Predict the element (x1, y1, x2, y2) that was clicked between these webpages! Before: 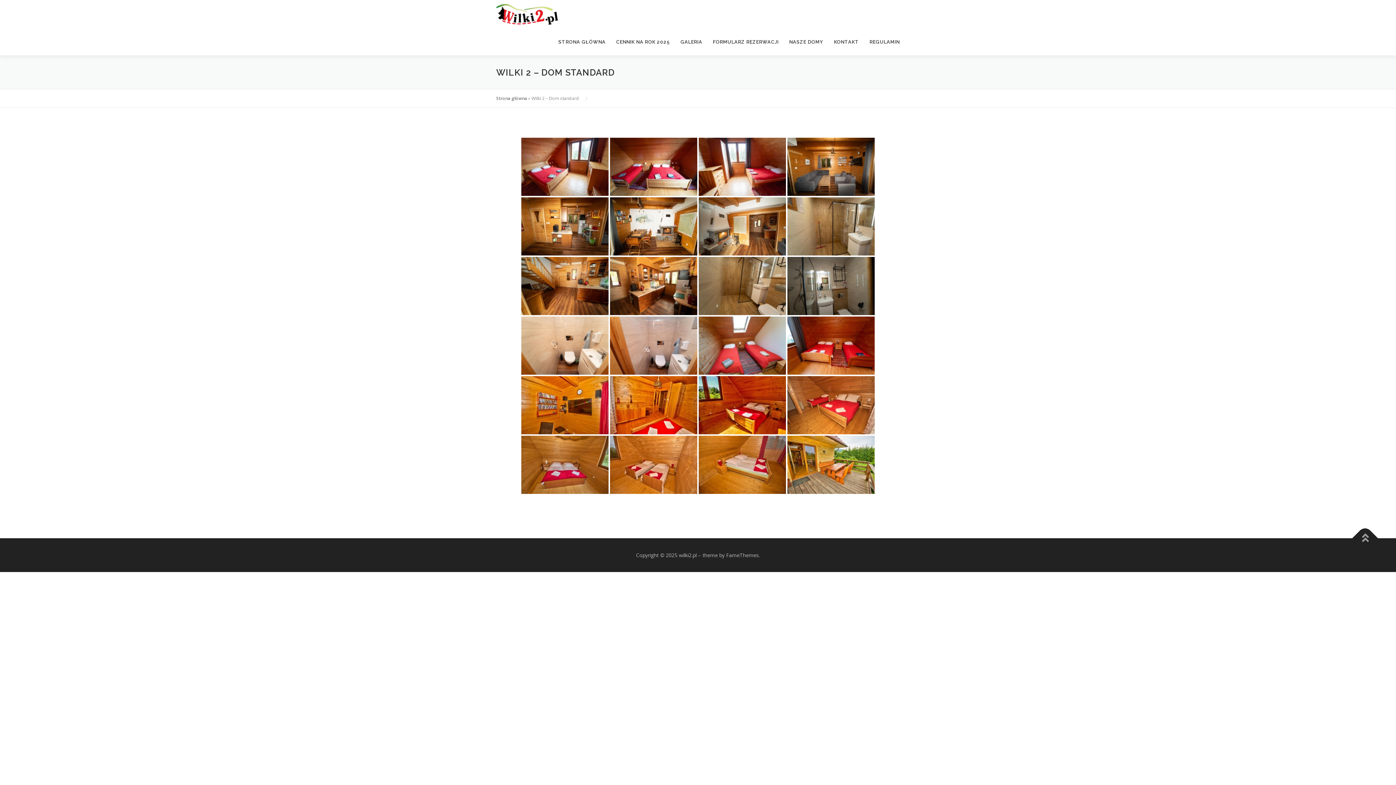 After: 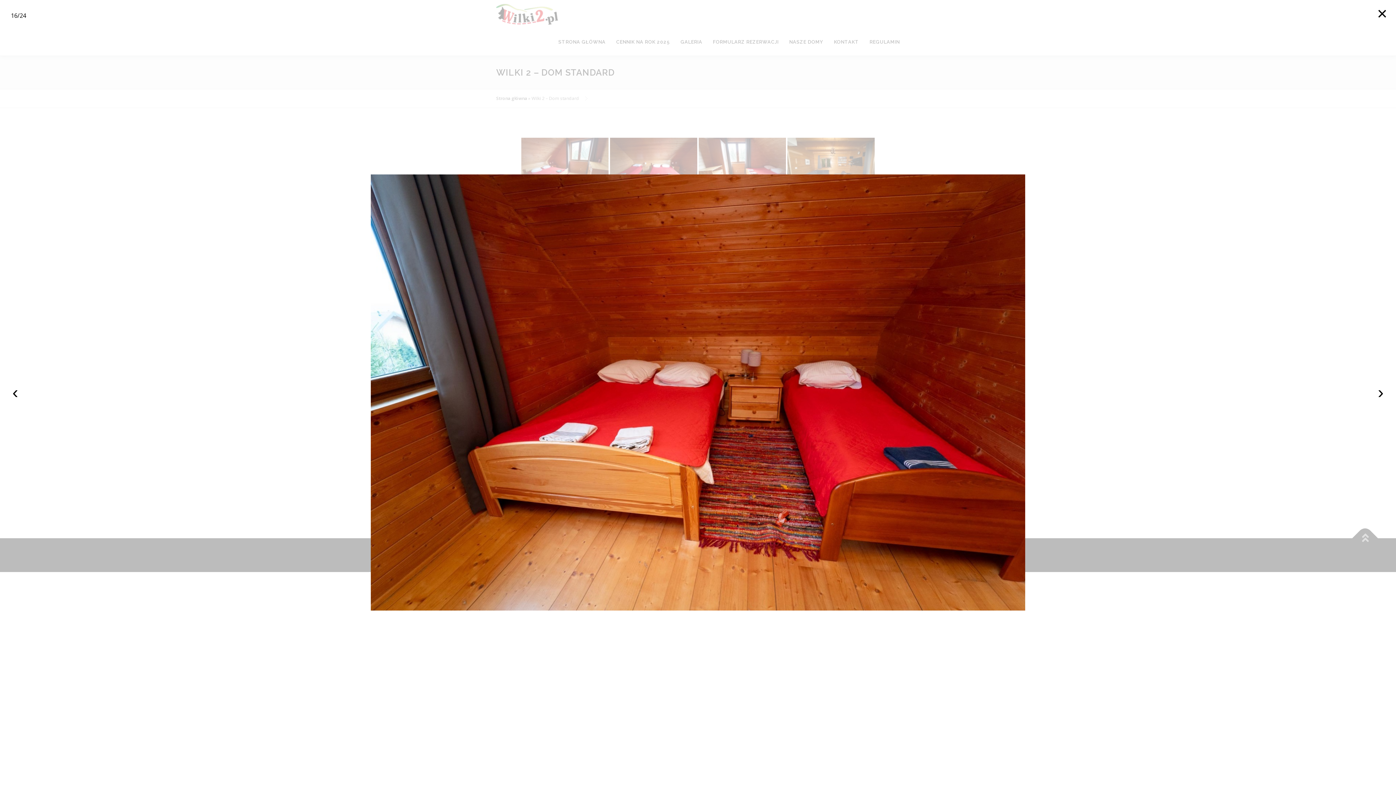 Action: bbox: (787, 316, 874, 374)